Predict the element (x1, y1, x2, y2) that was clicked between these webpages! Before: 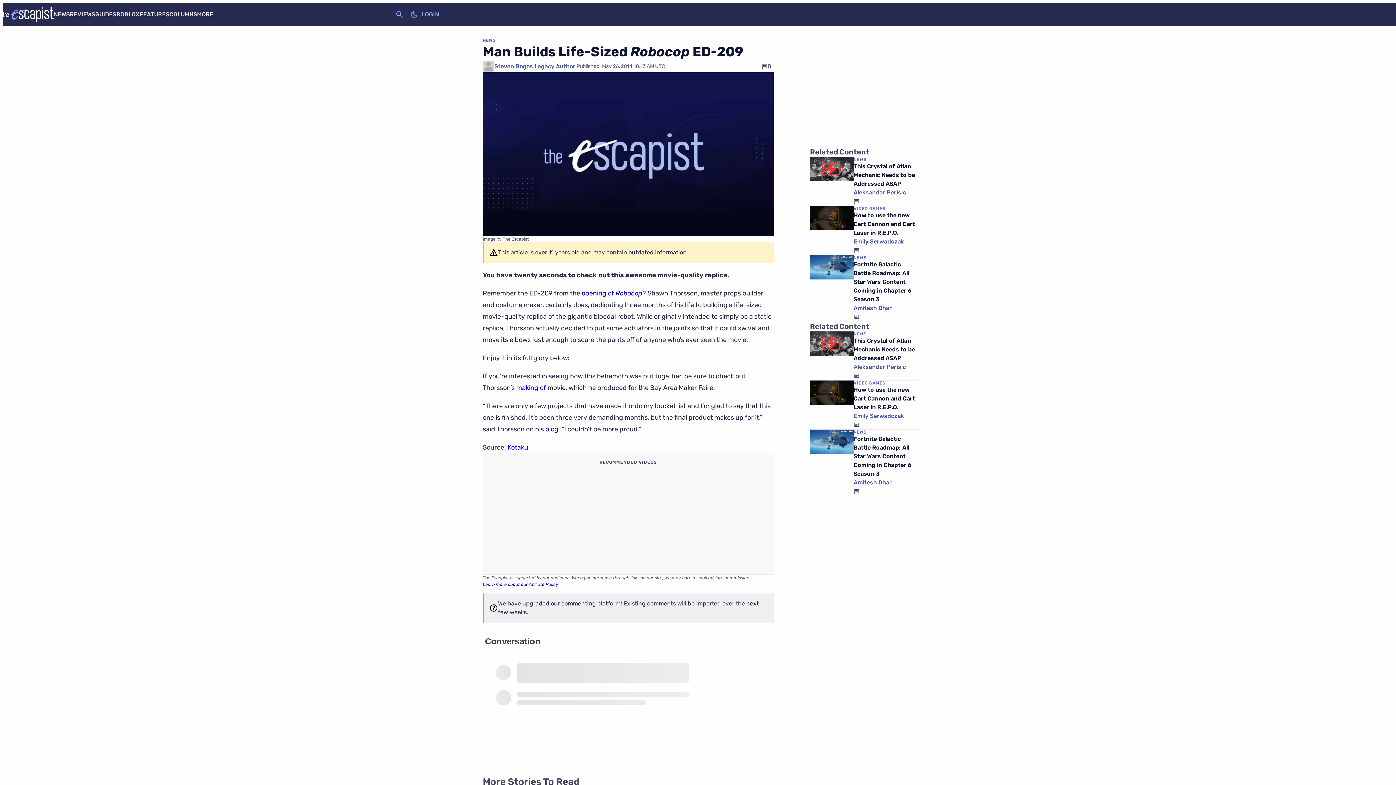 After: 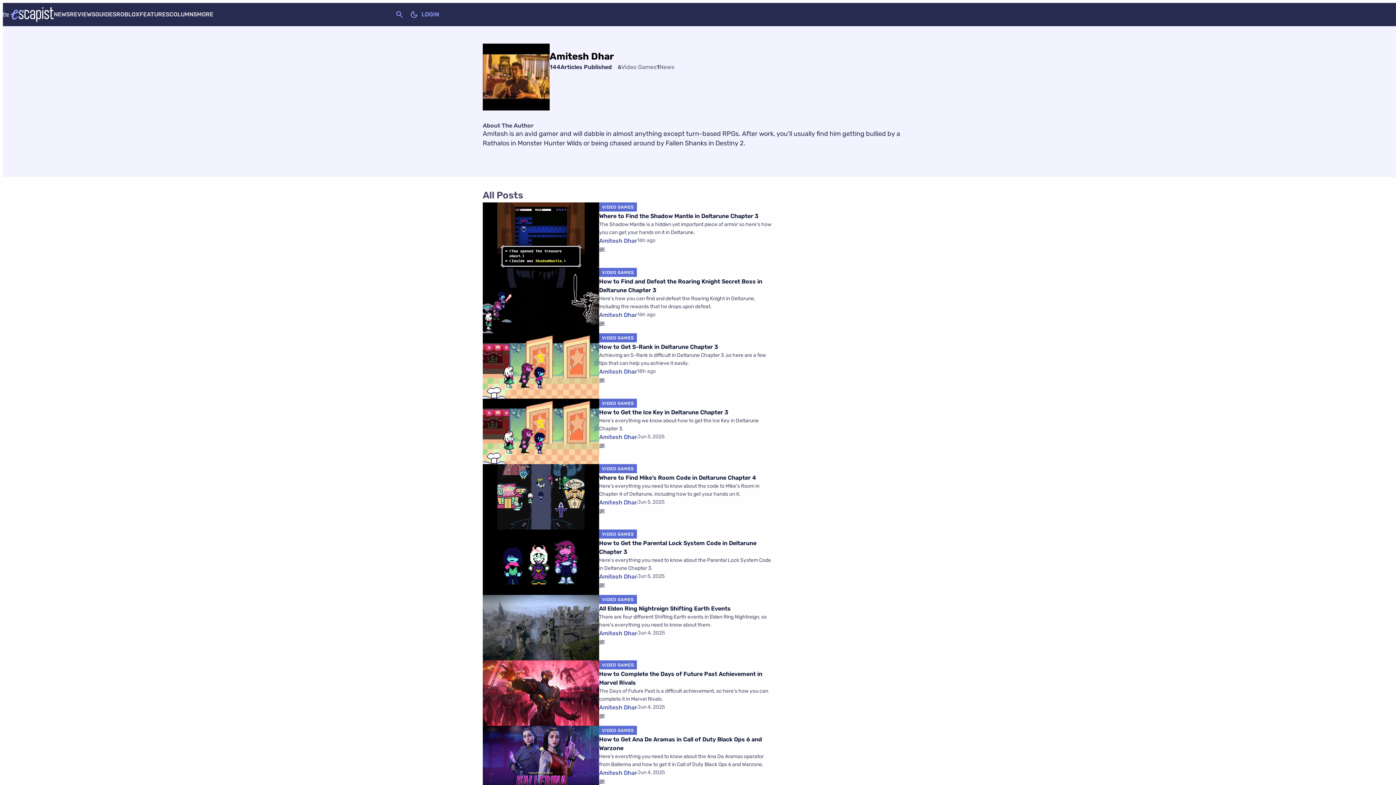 Action: label: Amitesh Dhar bbox: (853, 478, 892, 487)